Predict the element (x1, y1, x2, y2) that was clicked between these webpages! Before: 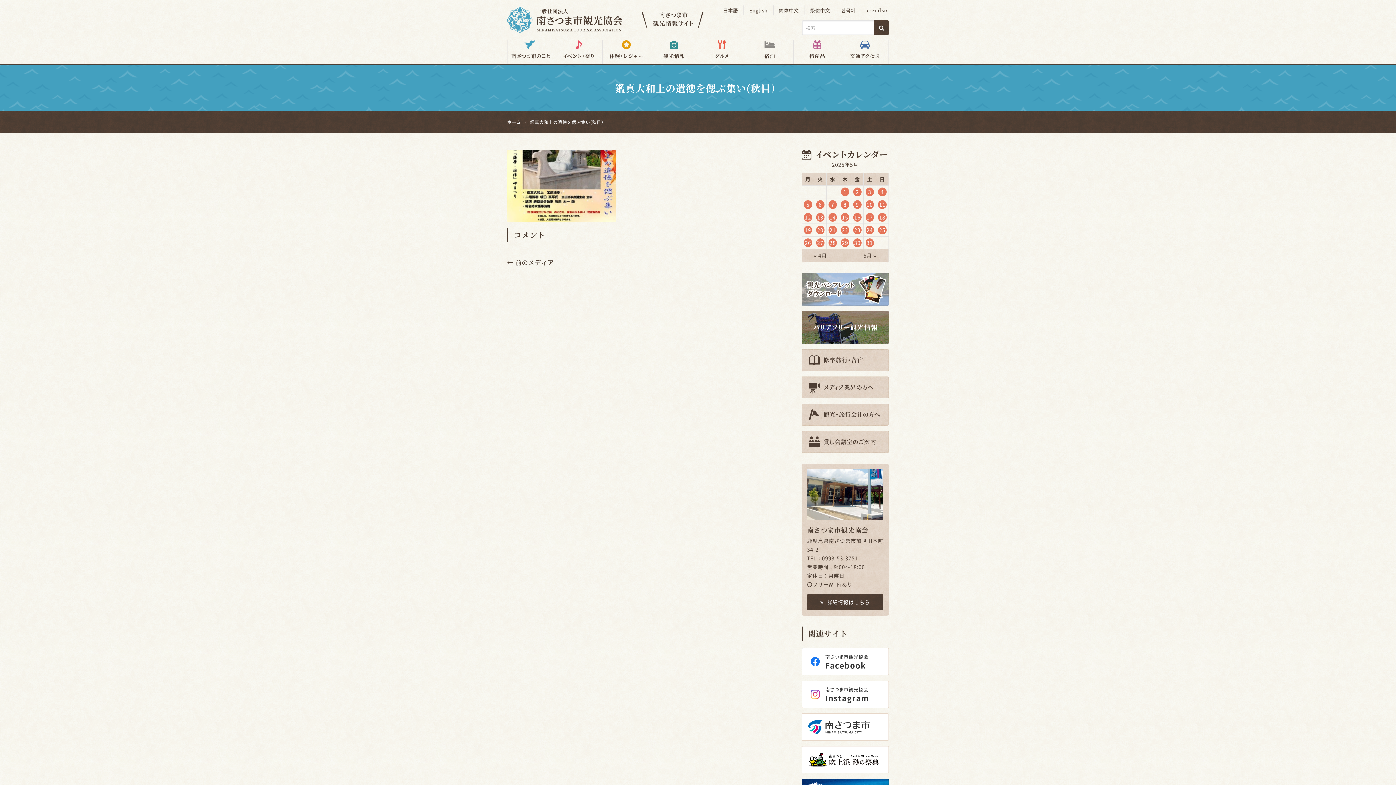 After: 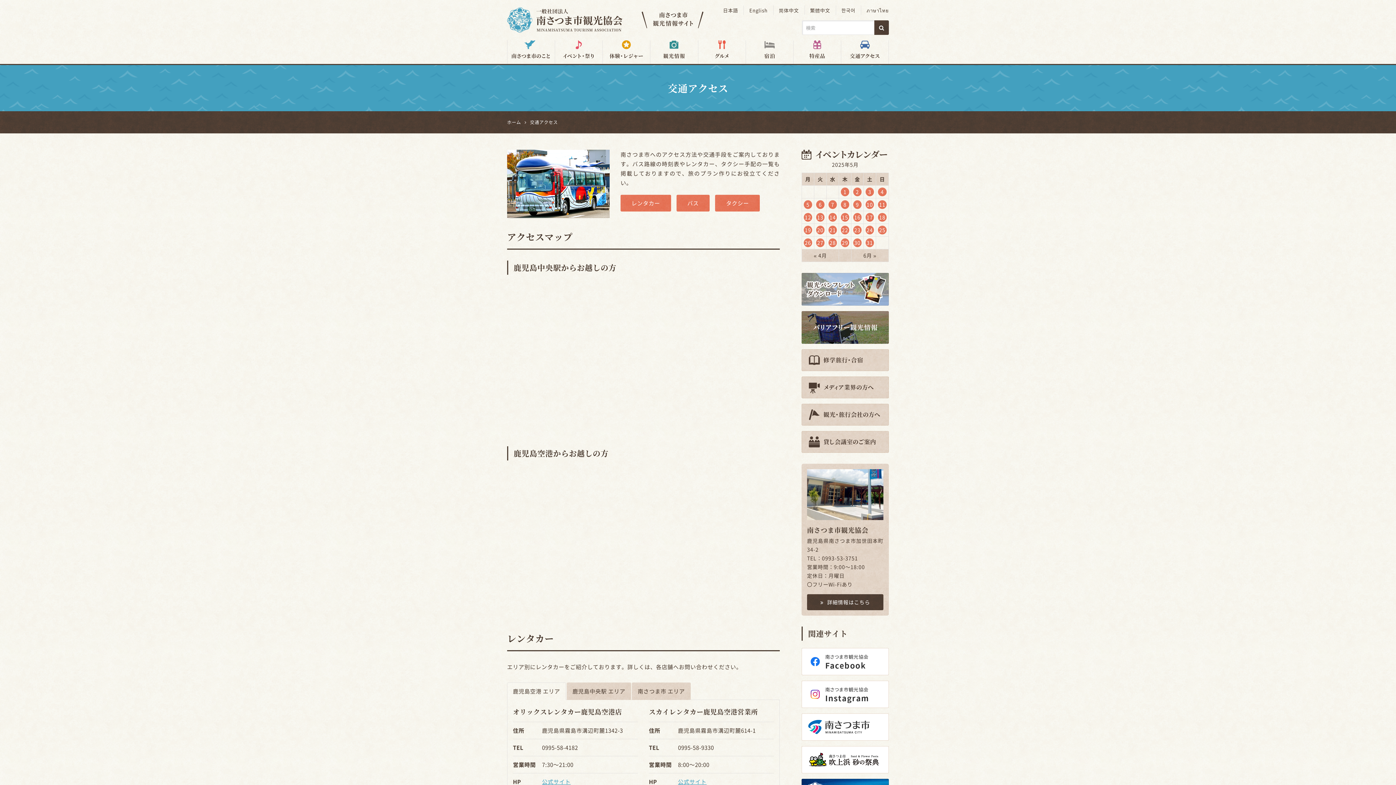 Action: bbox: (841, 40, 888, 64)